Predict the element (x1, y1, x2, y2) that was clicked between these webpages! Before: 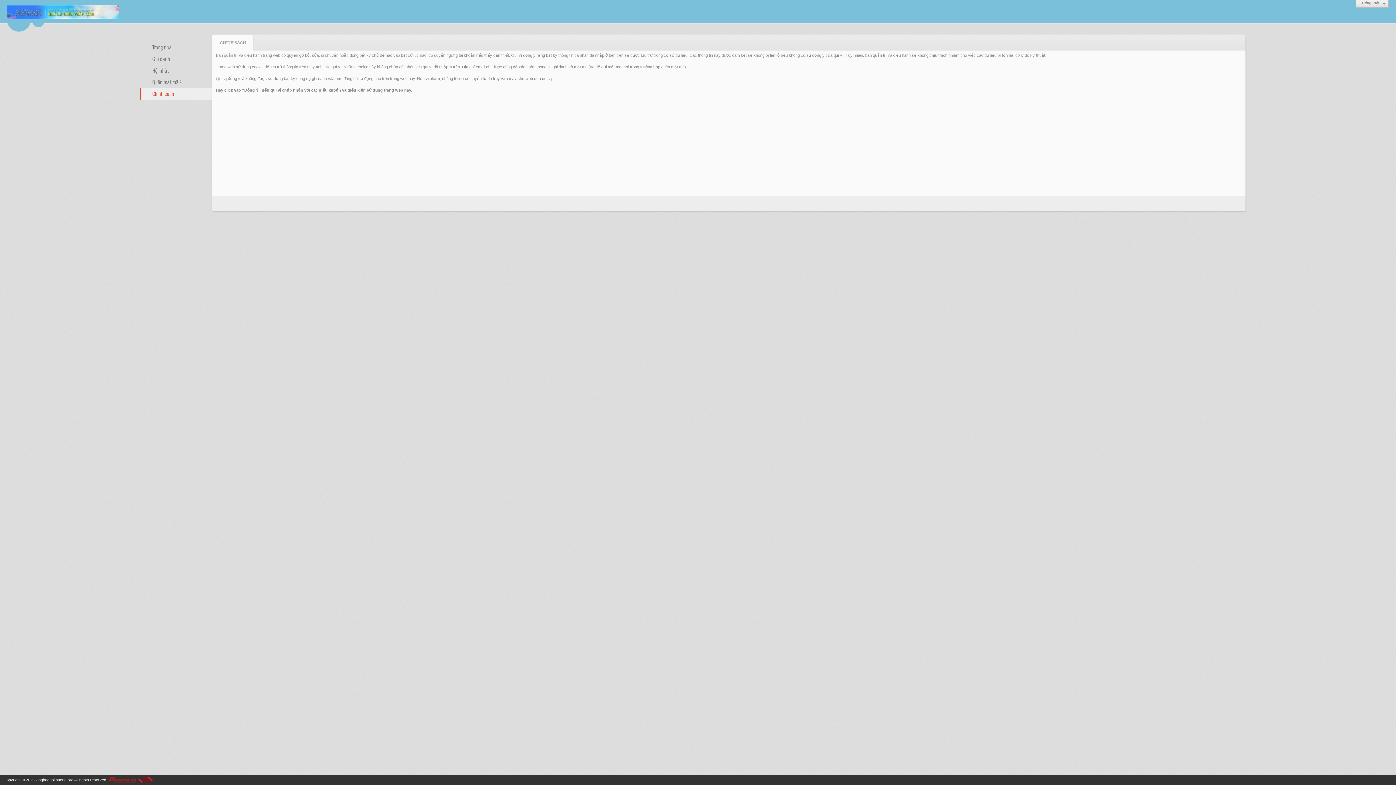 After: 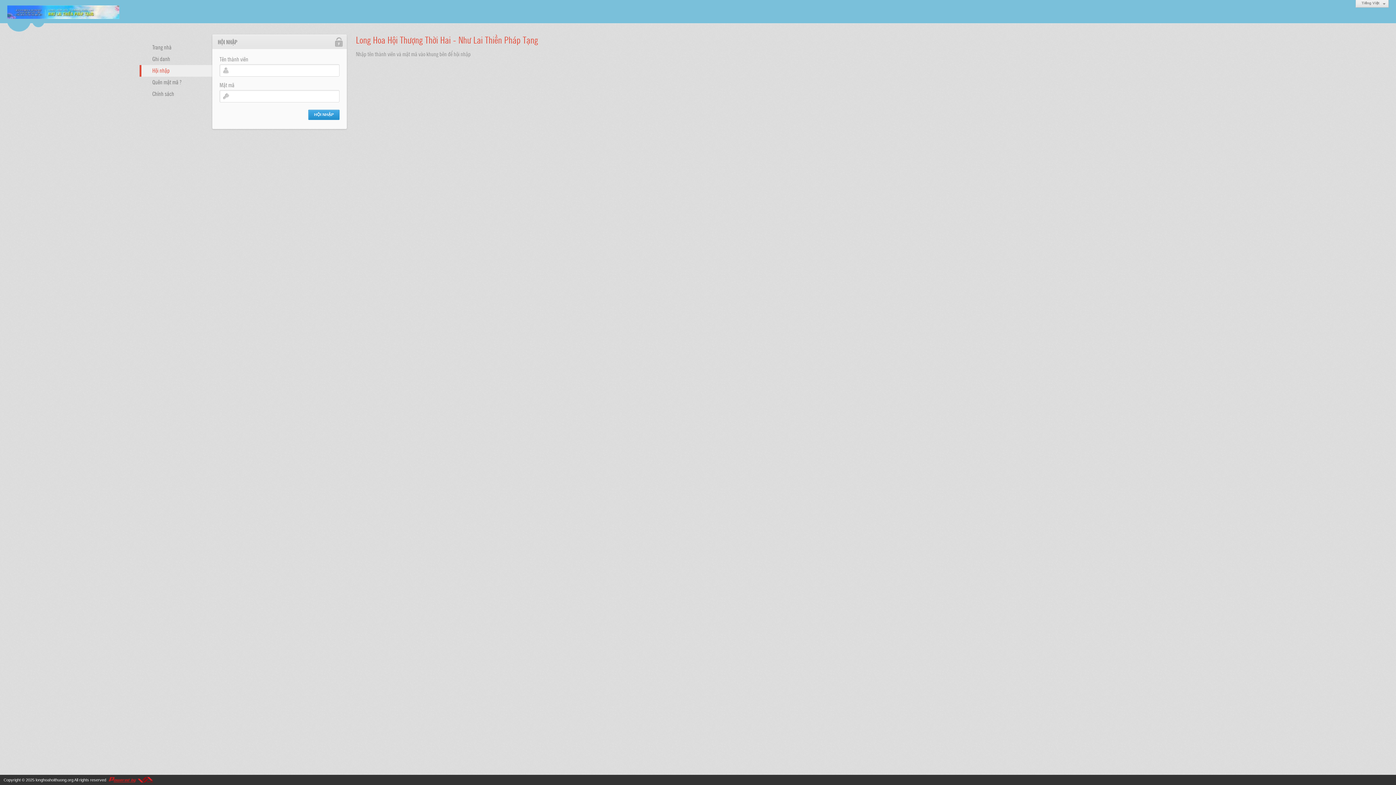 Action: label: Hội nhập bbox: (139, 65, 212, 76)